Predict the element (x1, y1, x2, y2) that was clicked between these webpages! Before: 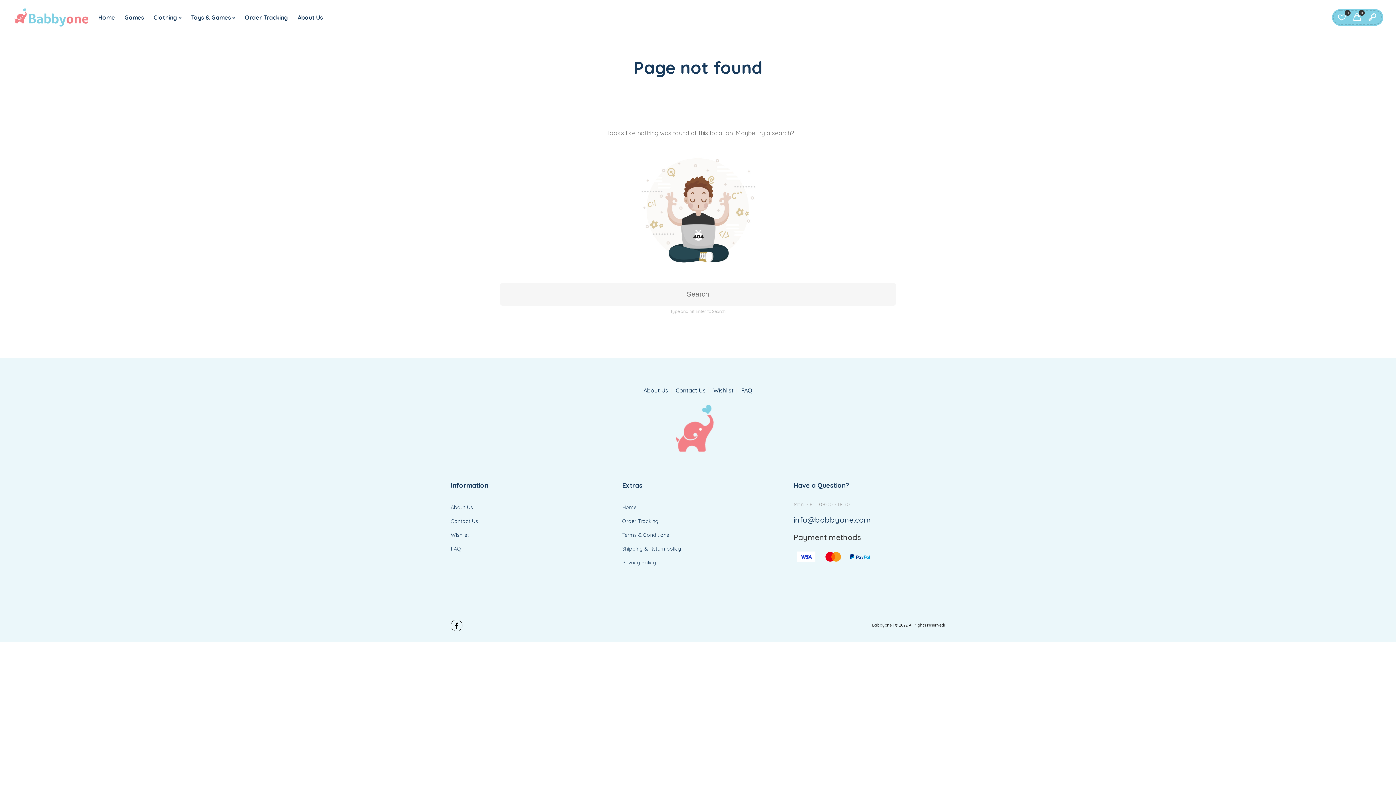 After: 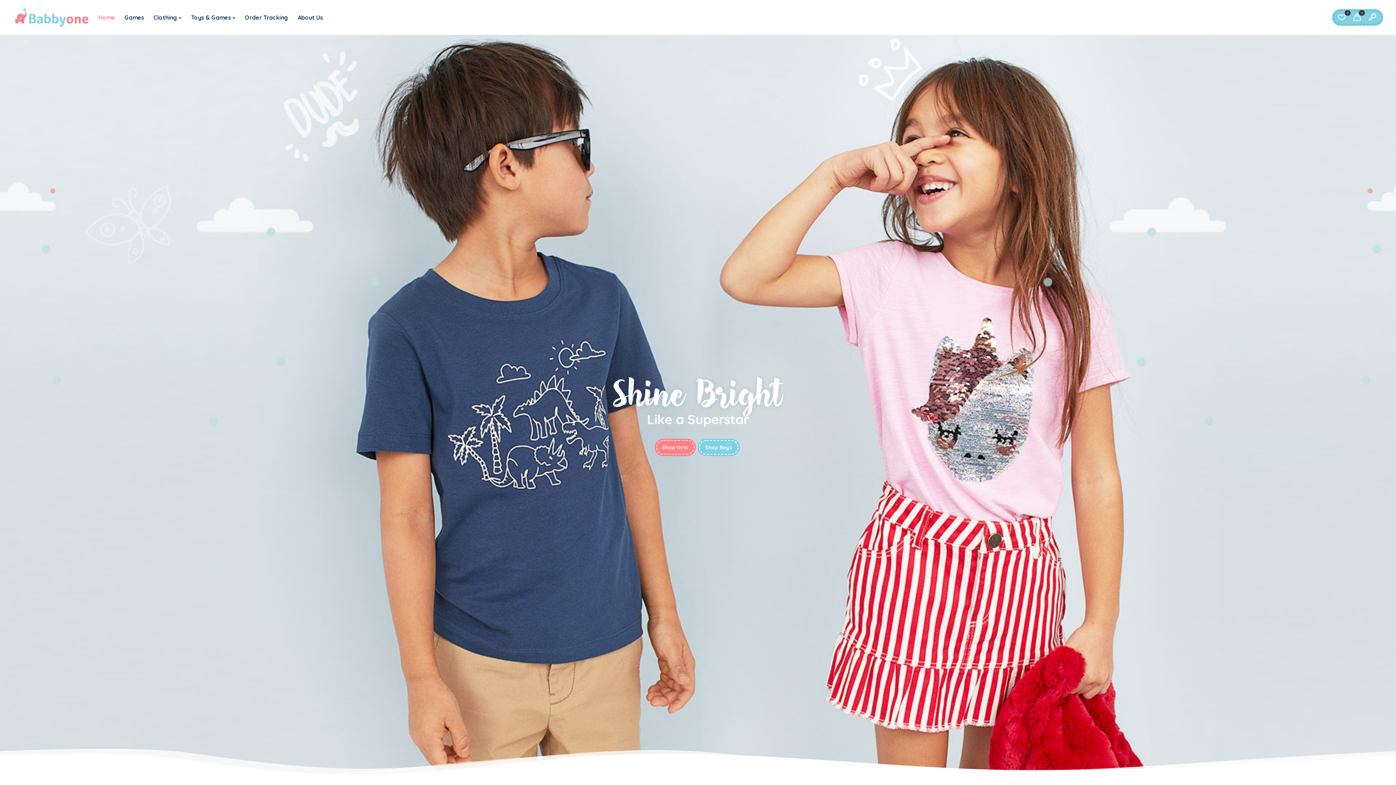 Action: bbox: (14, 8, 88, 26)